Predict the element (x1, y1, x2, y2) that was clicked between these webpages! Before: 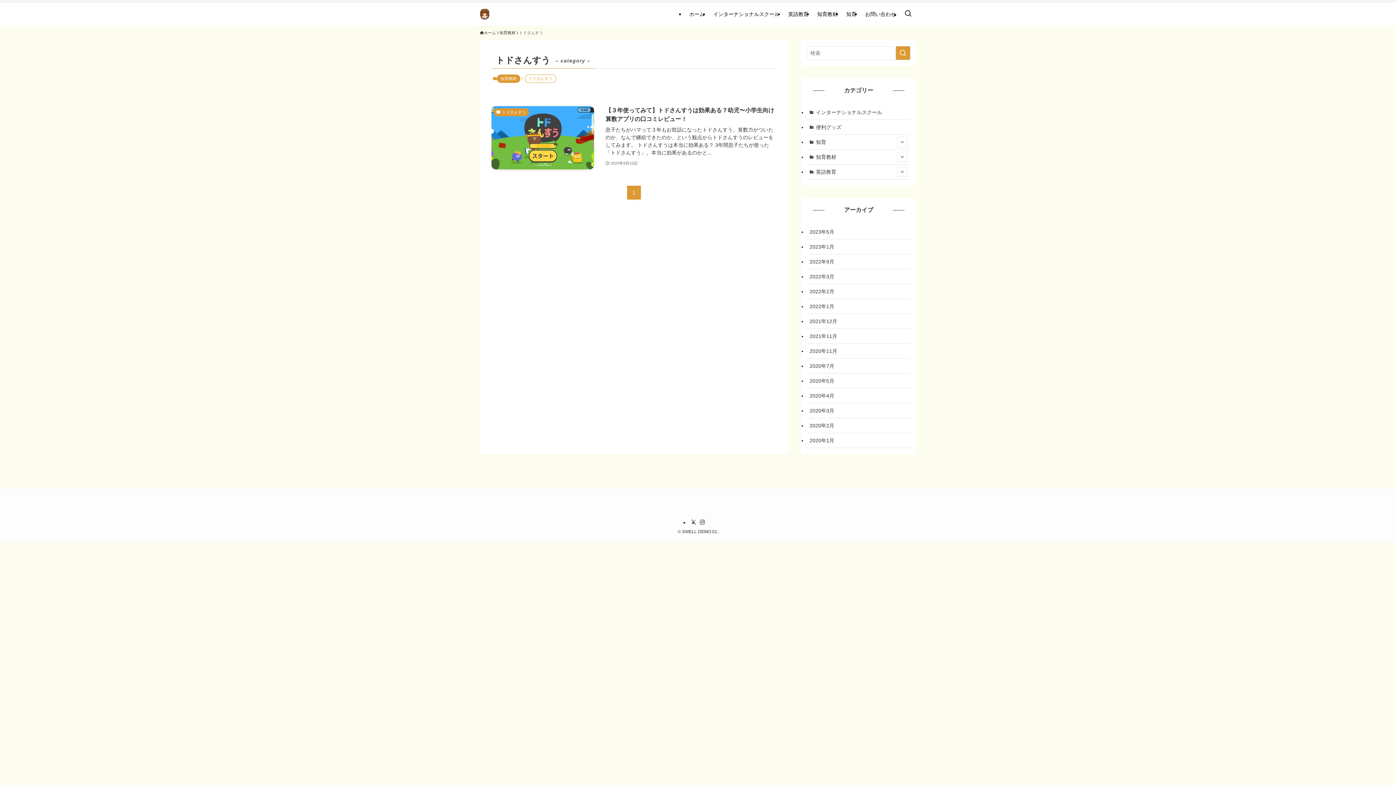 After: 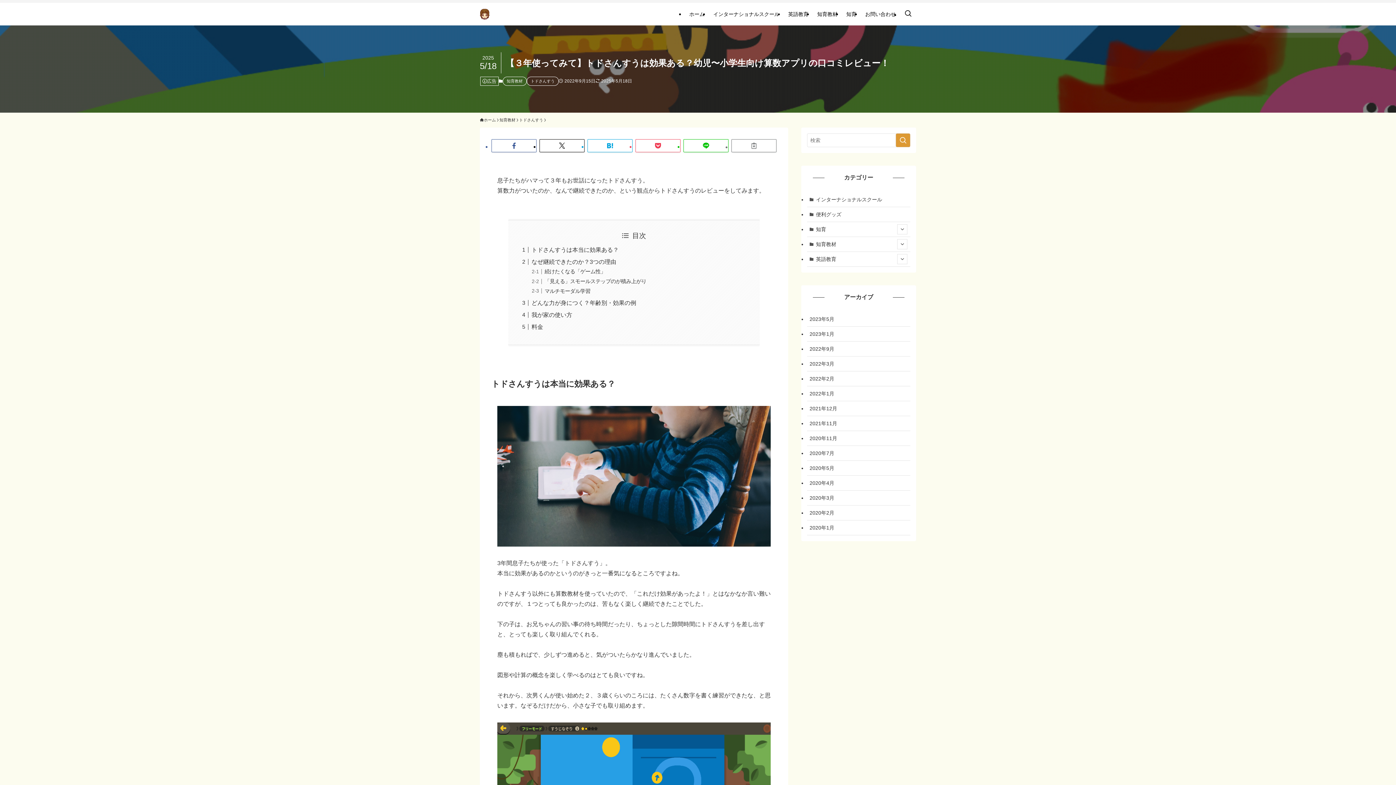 Action: bbox: (491, 106, 776, 169) label: トドさんすう
【３年使ってみて】トドさんすうは効果ある？幼児〜小学生向け算数アプリの口コミレビュー！
息子たちがハマって３年もお世話になったトドさんすう。算数力がついたのか、なんで継続できたのか、という観点からトドさんすうのレビューをしてみます。 トドさんすうは本当に効果ある？ 3年間息子たちが使った「トドさんすう」。本当に効果があるのかと...
2022年9月15日